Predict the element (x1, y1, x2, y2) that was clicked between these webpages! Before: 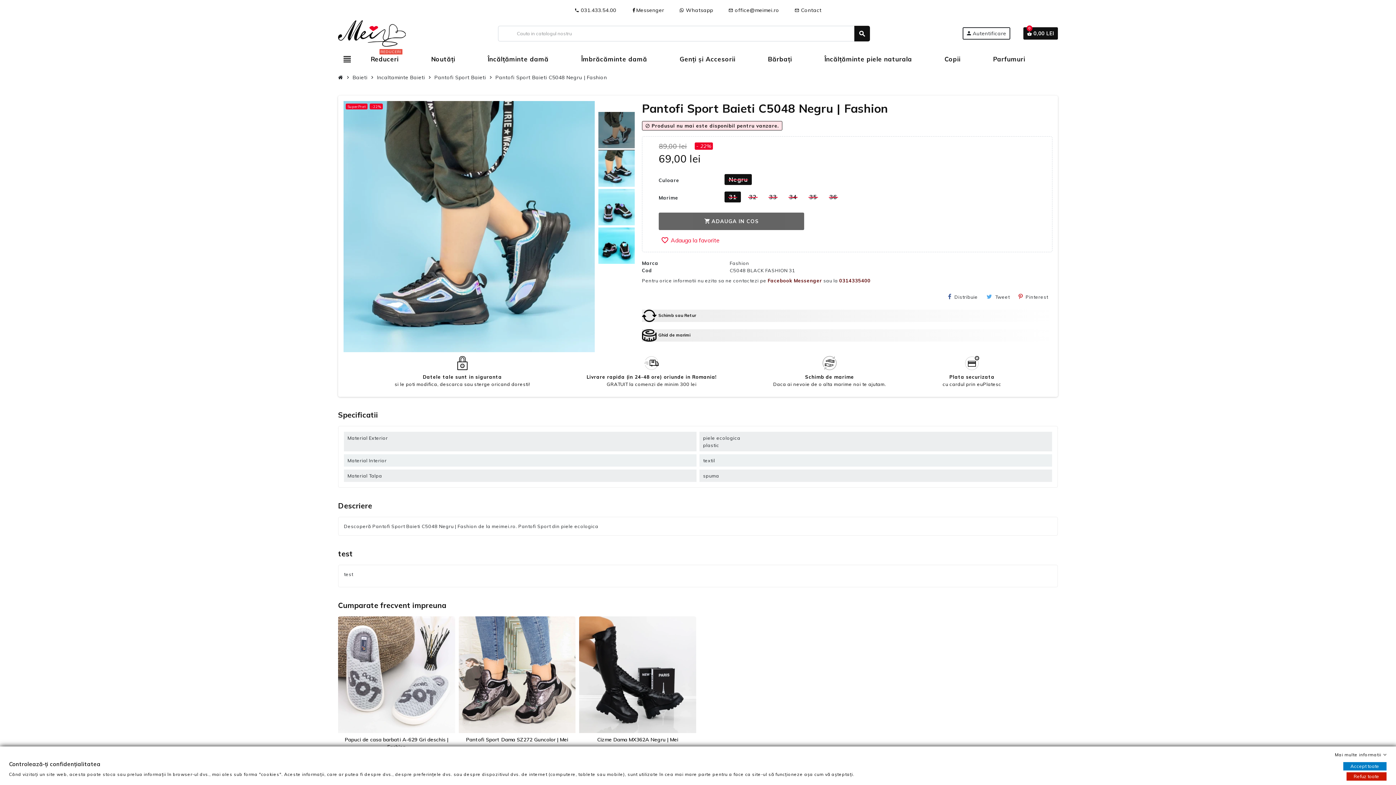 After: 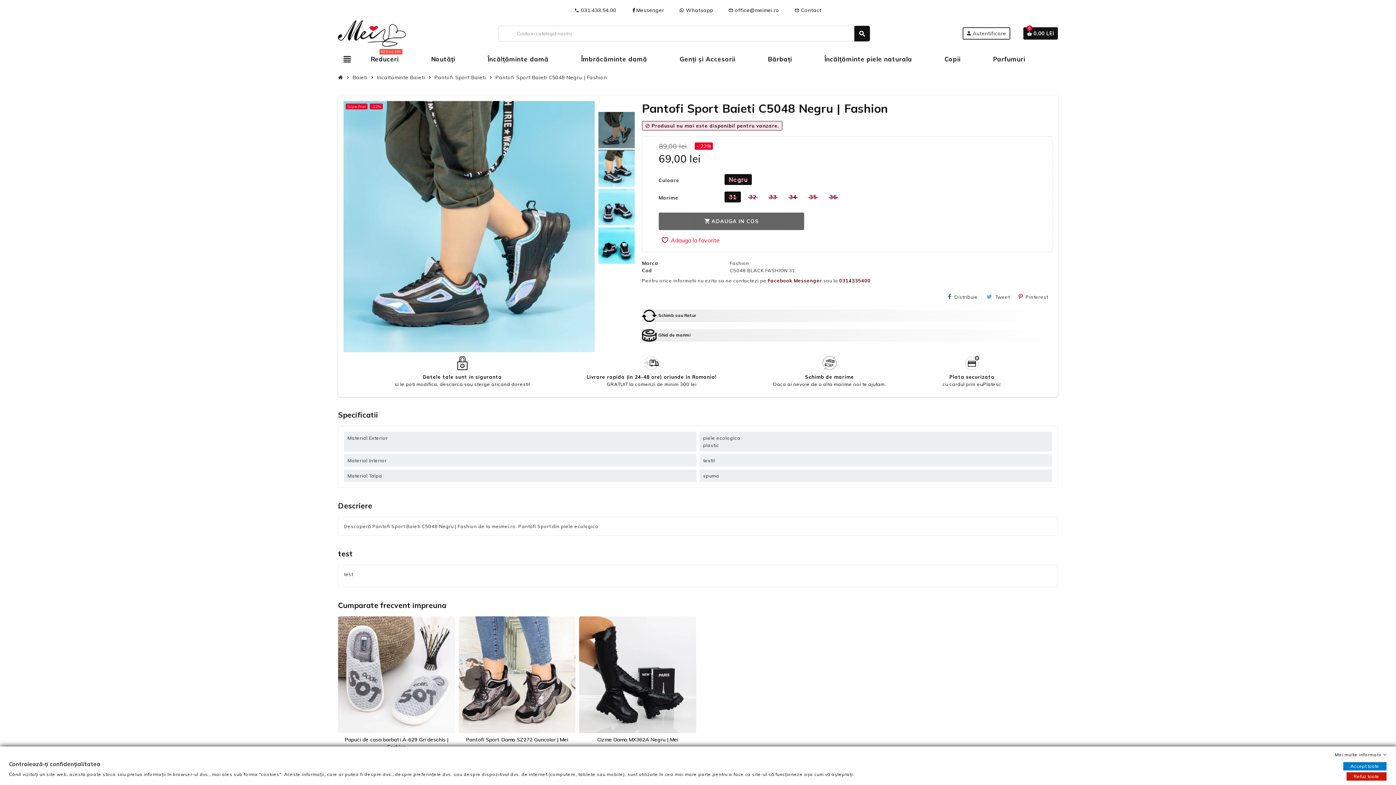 Action: label: Messenger bbox: (627, 4, 668, 16)